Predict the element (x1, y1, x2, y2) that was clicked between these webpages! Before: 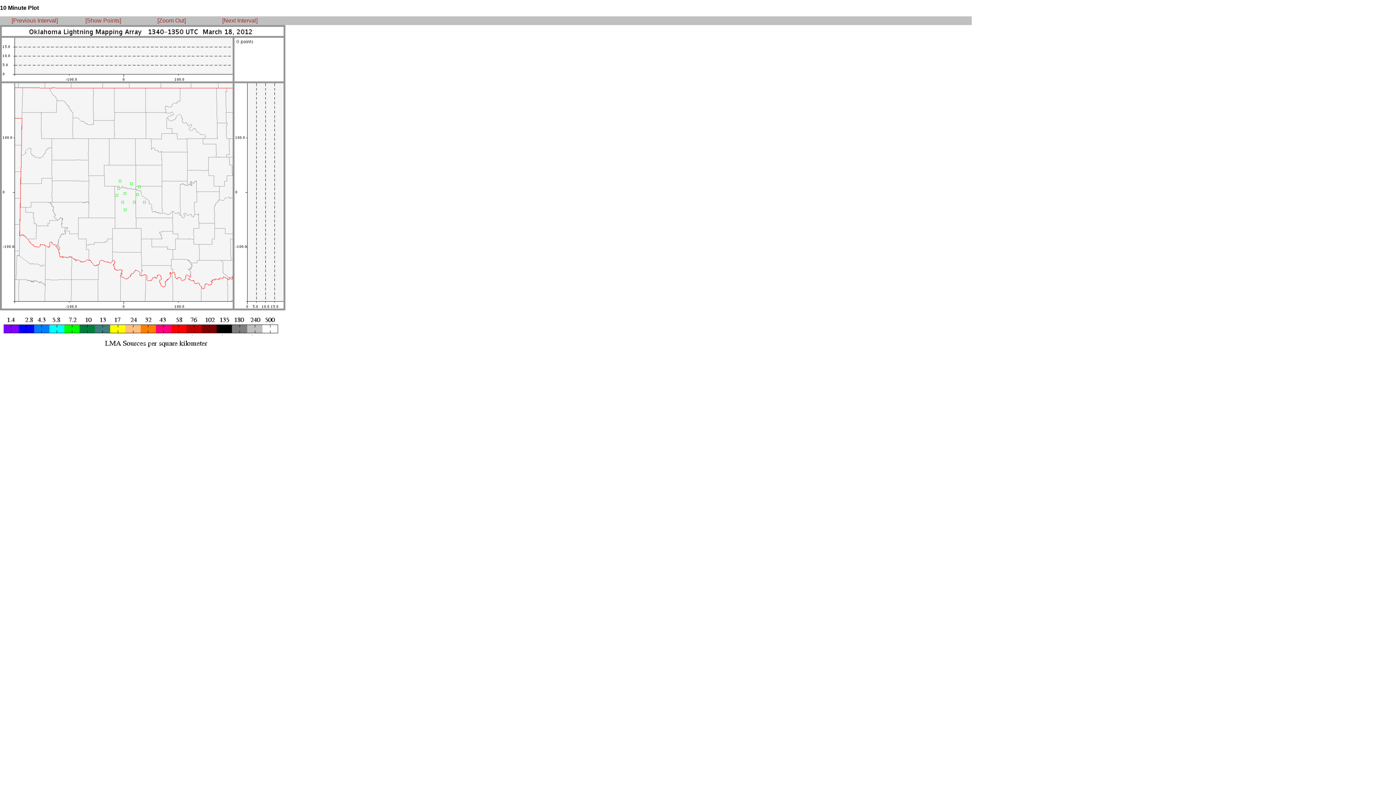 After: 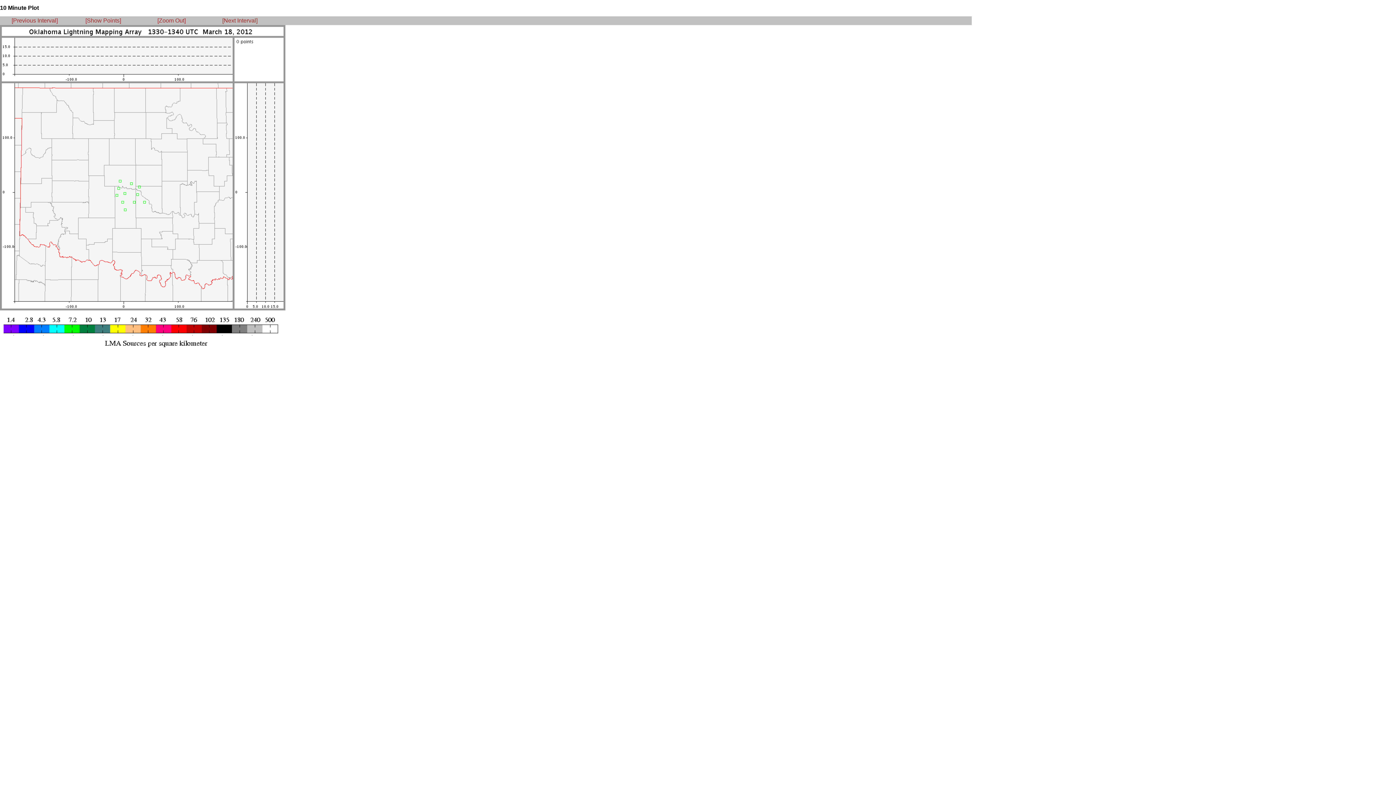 Action: label: [Previous Interval] bbox: (11, 17, 57, 23)